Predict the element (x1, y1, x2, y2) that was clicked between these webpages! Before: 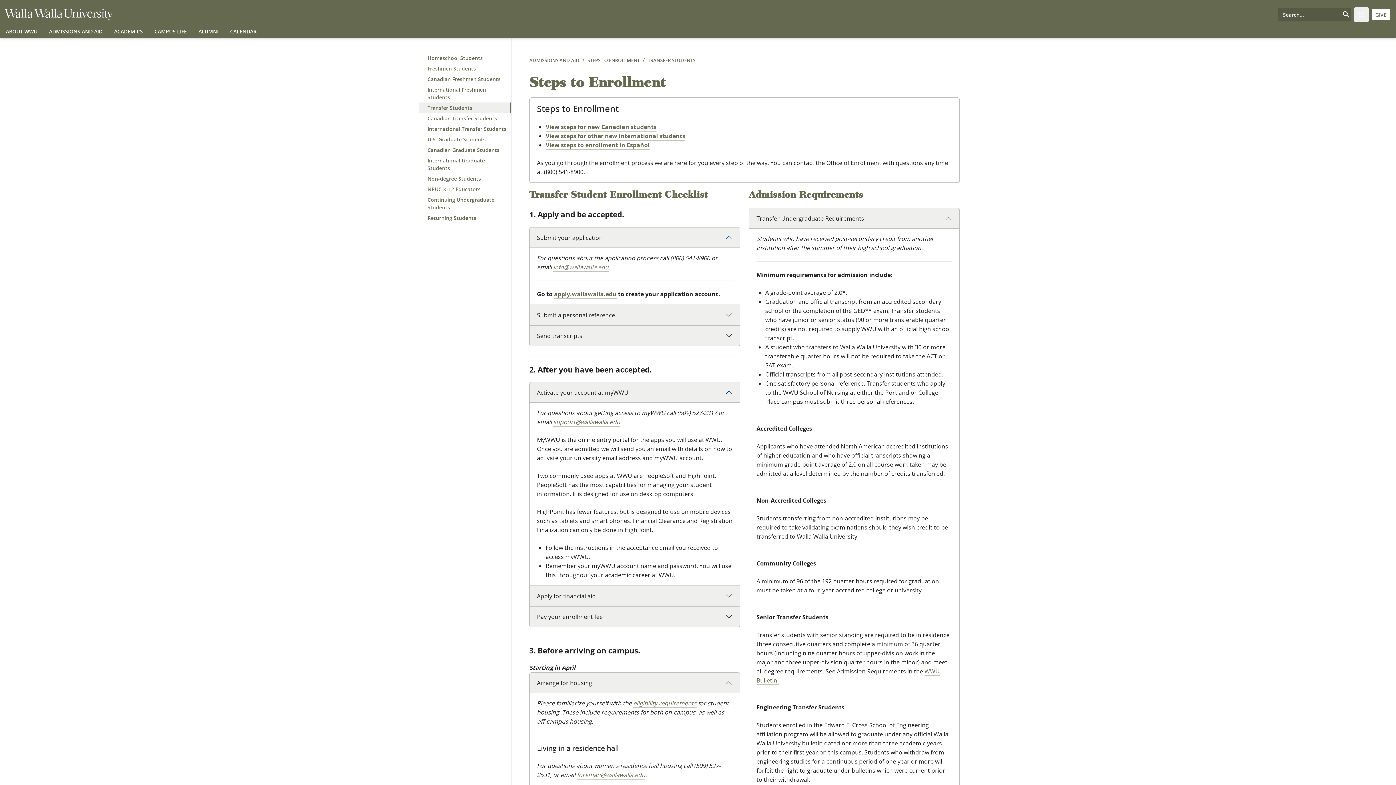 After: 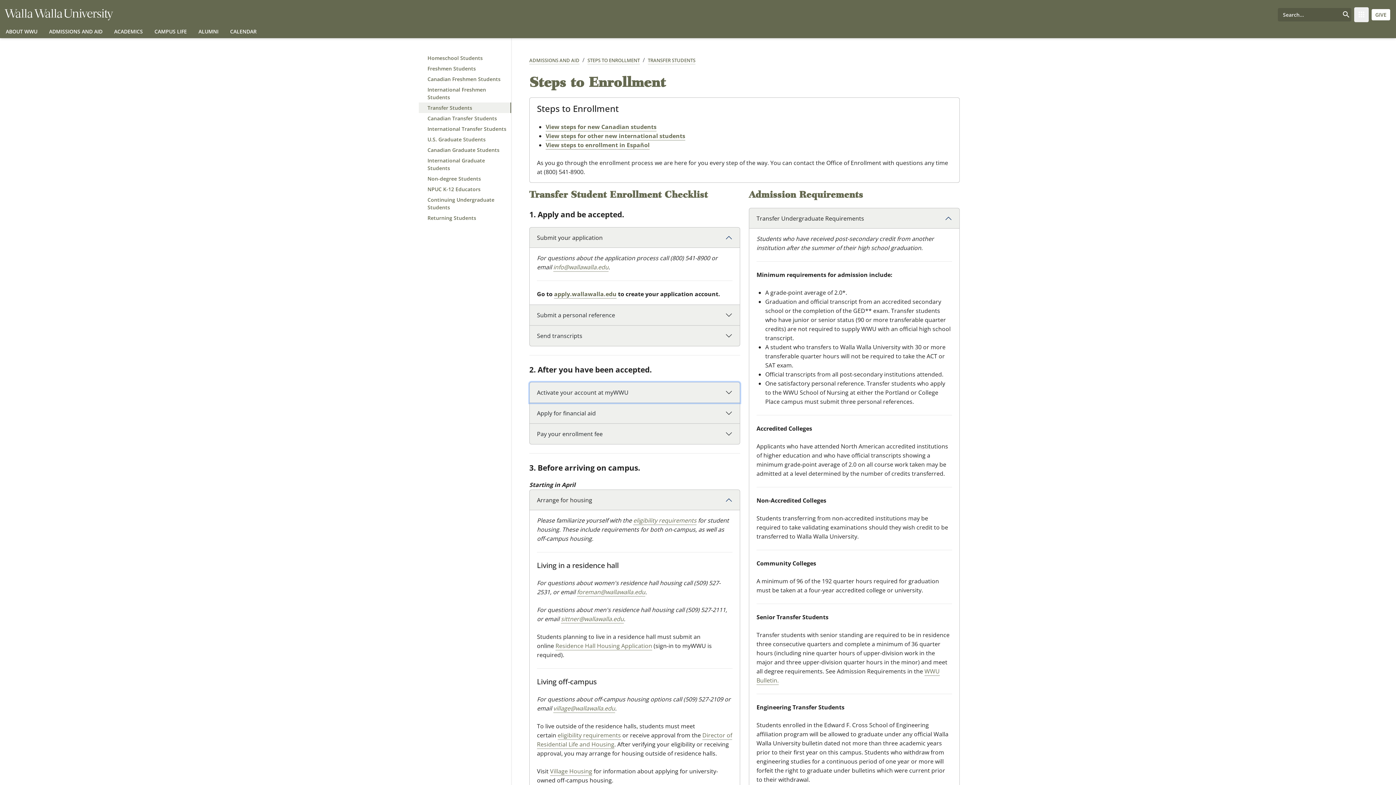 Action: label: Activate your account at myWWU bbox: (529, 382, 740, 403)